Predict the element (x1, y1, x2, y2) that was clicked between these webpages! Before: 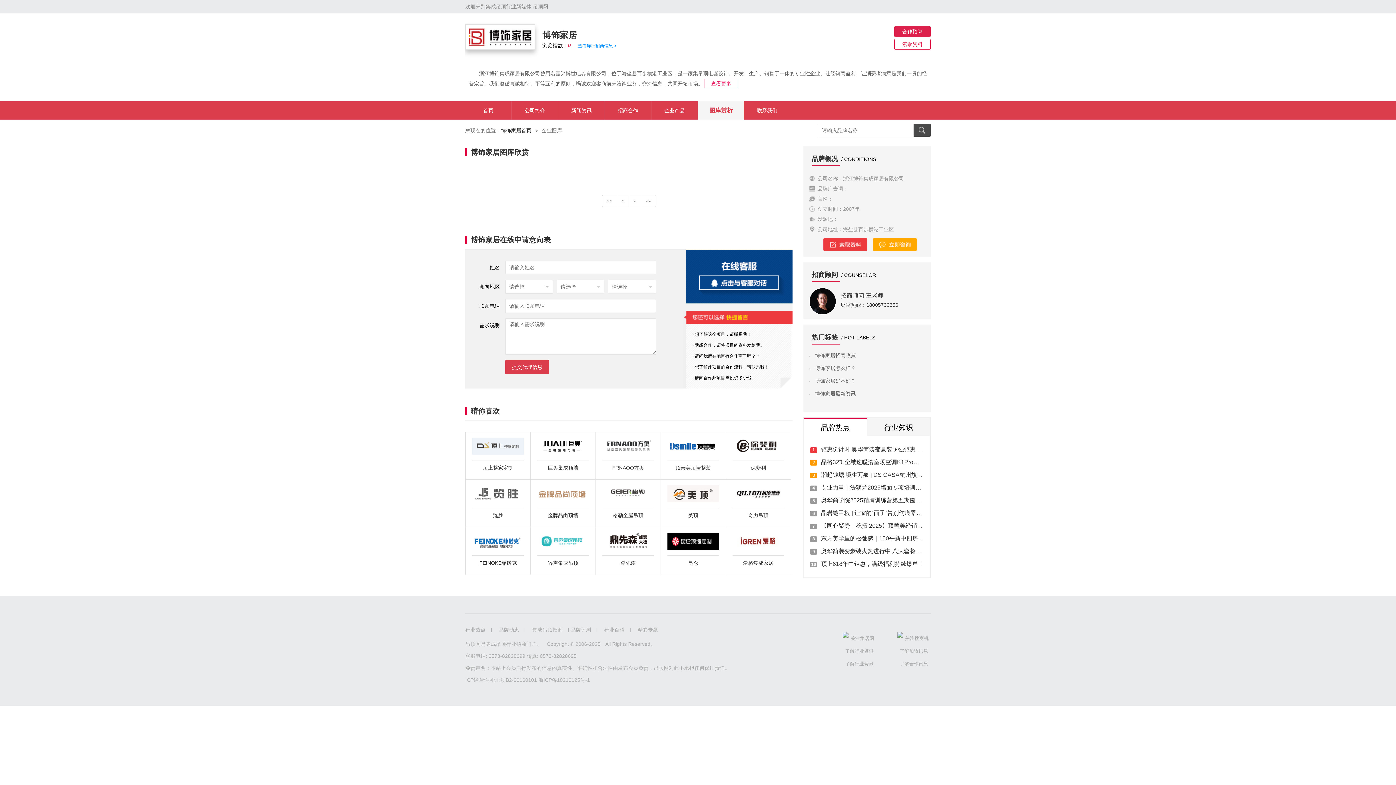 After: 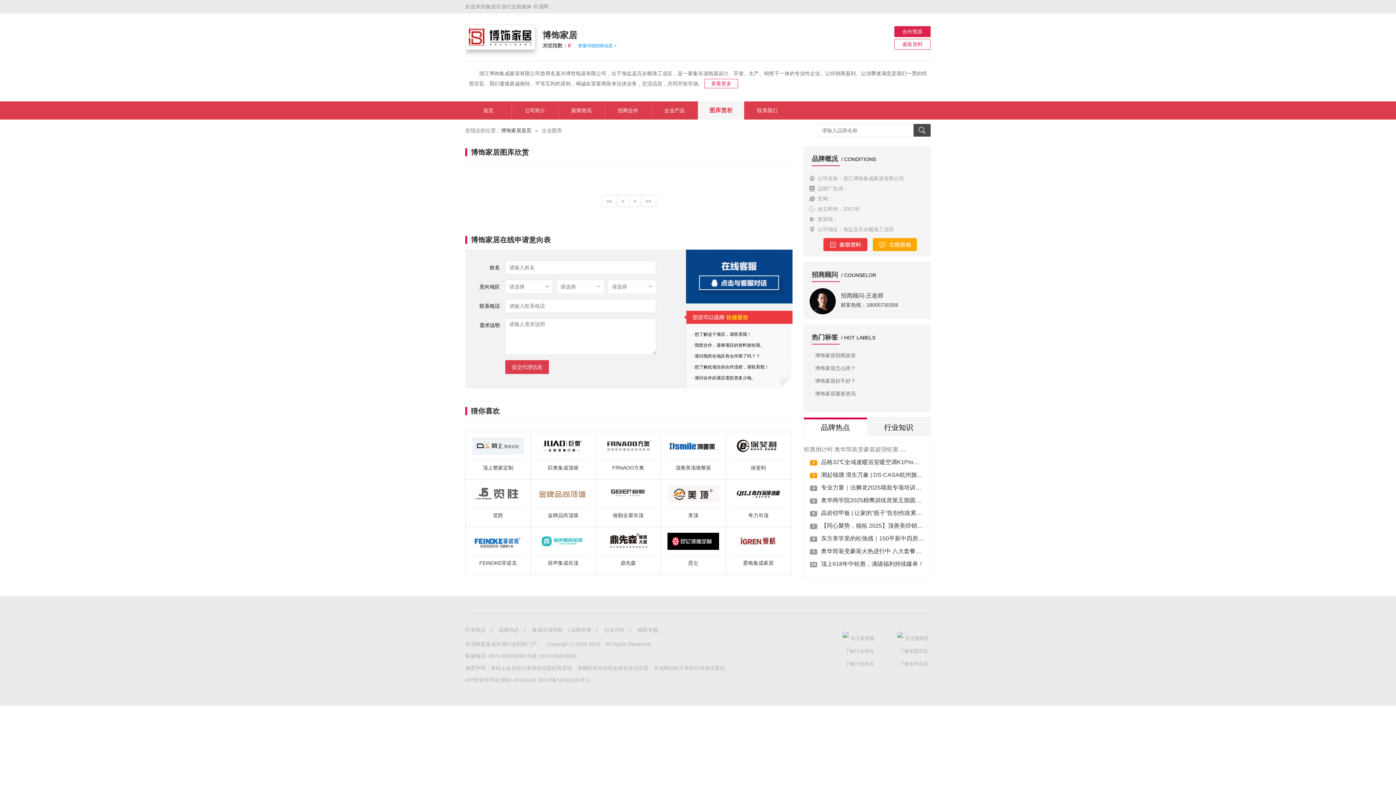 Action: label: 钜惠倒计时 奥华简装变豪装超强钜惠 限时不容错过 bbox: (821, 446, 952, 452)